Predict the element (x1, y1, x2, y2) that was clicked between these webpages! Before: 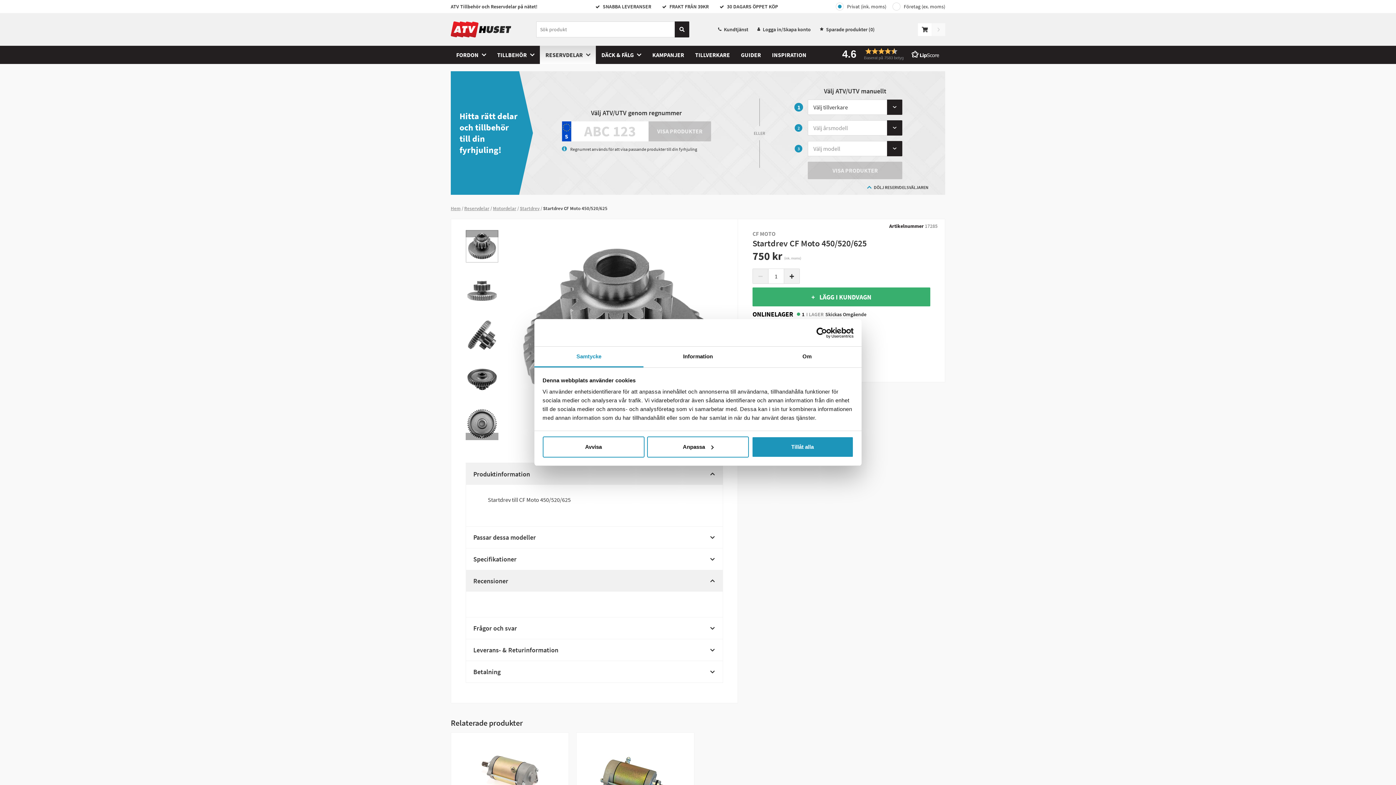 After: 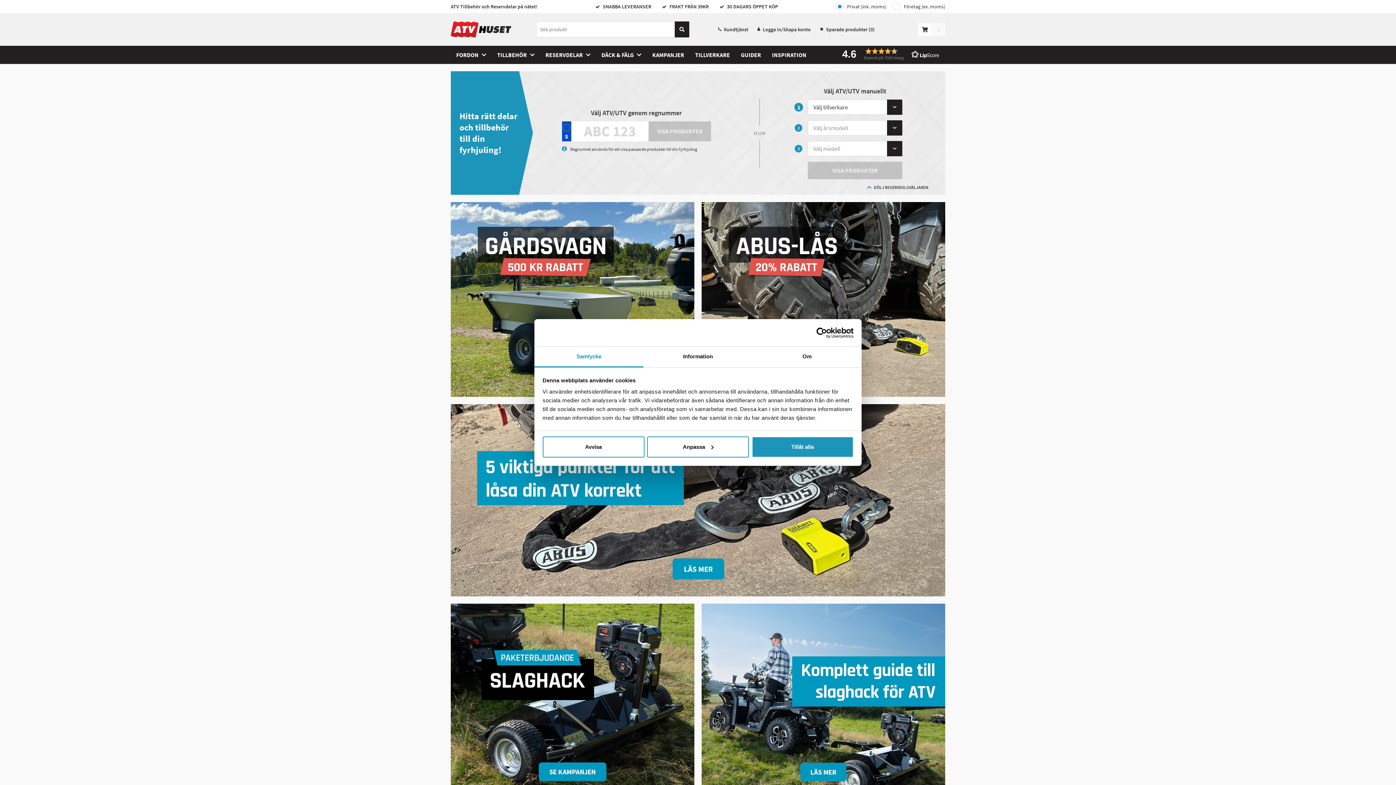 Action: bbox: (450, 21, 511, 37)